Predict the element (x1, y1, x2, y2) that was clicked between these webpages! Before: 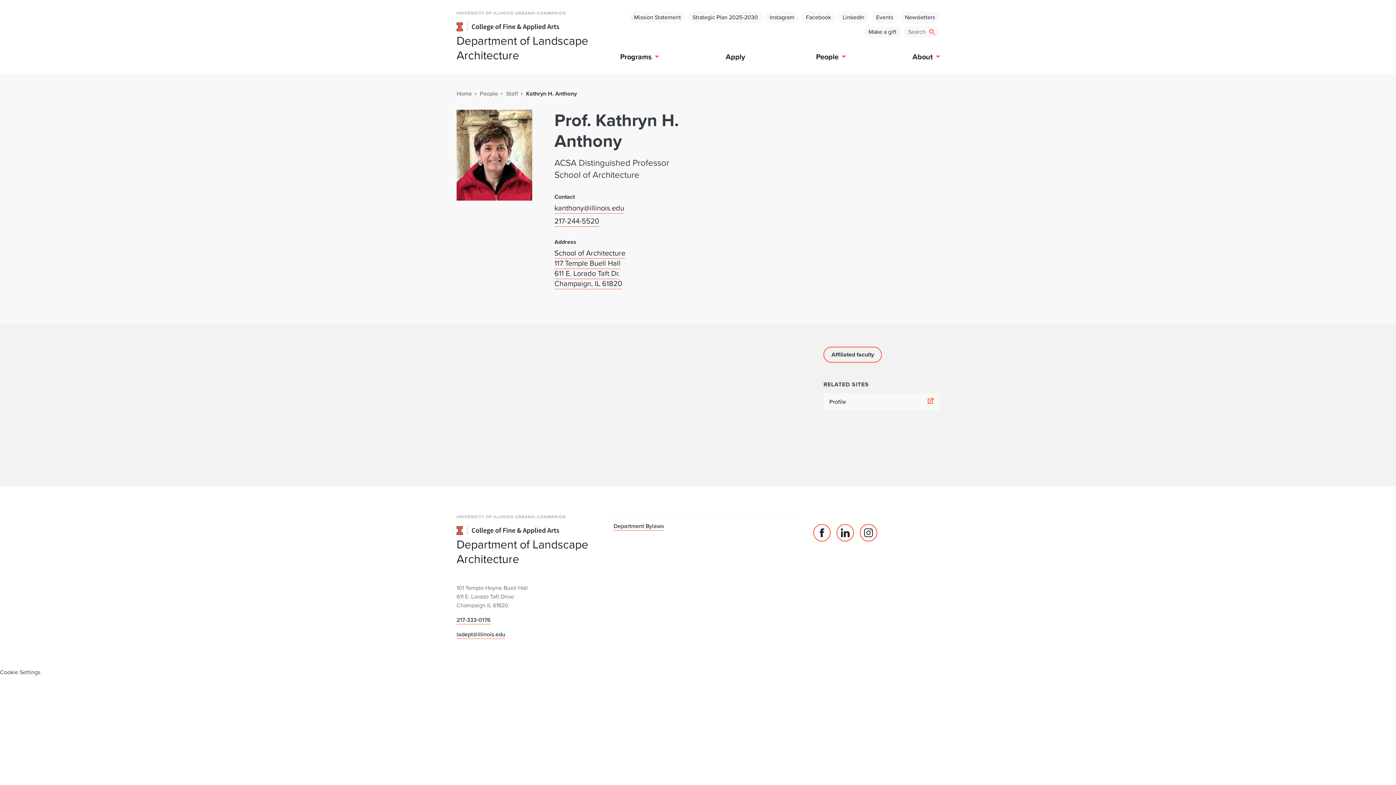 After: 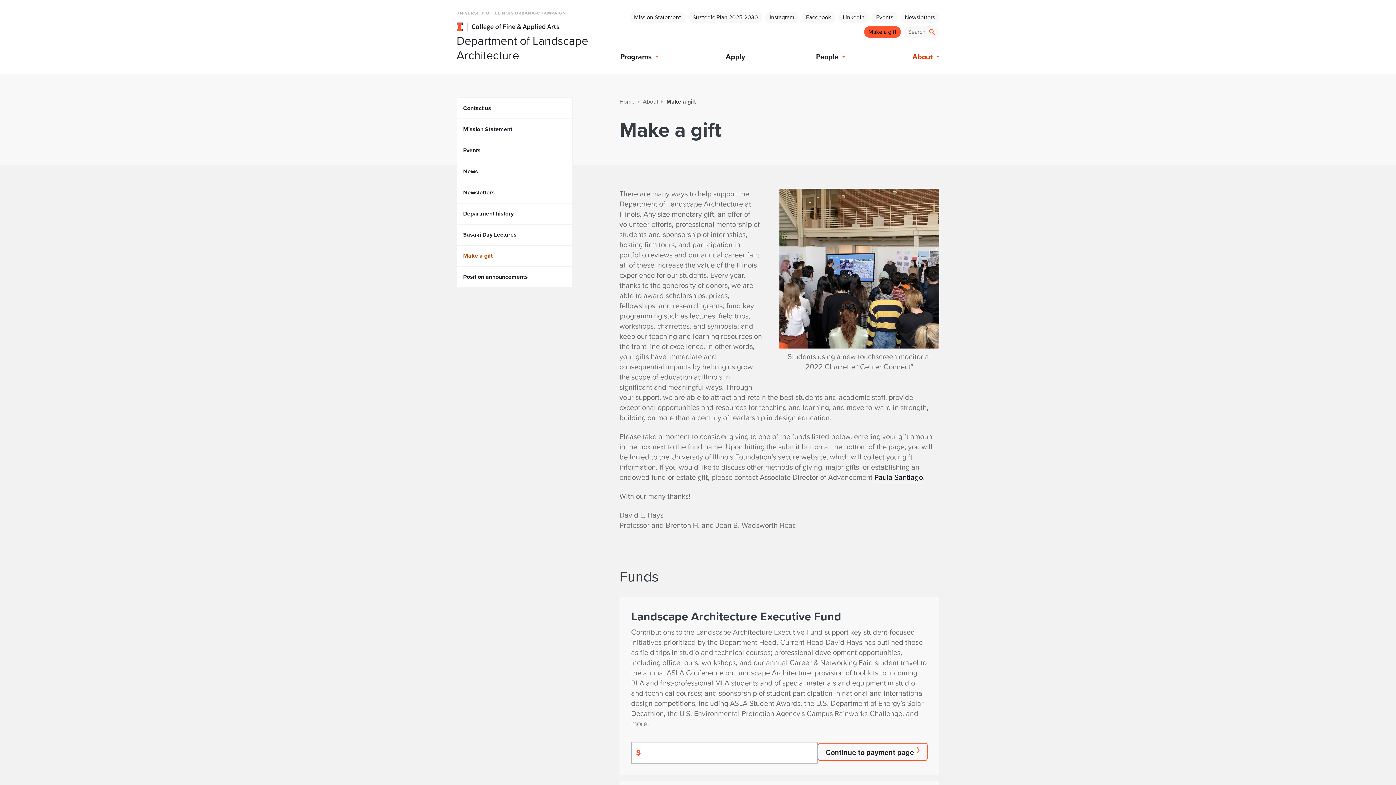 Action: bbox: (864, 26, 901, 37) label: Make a gift